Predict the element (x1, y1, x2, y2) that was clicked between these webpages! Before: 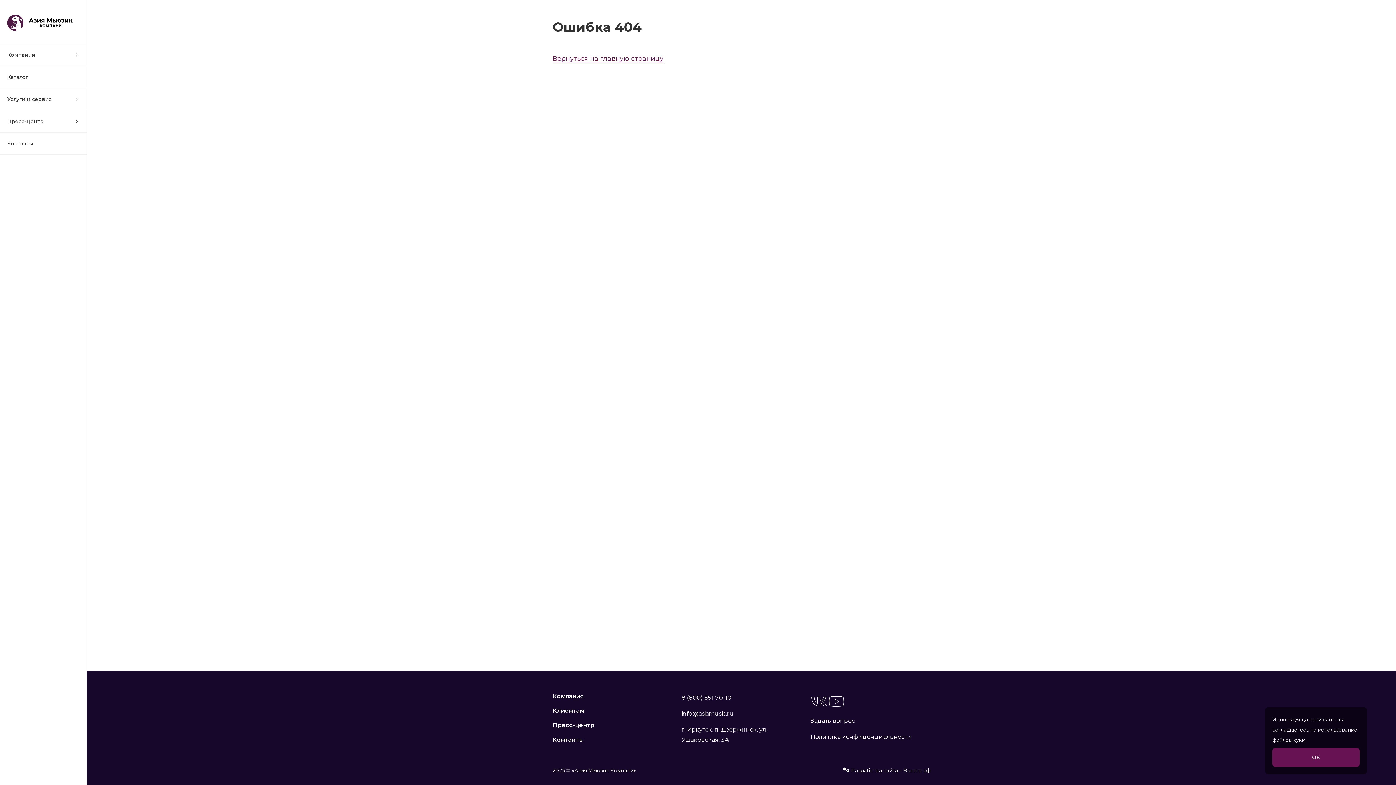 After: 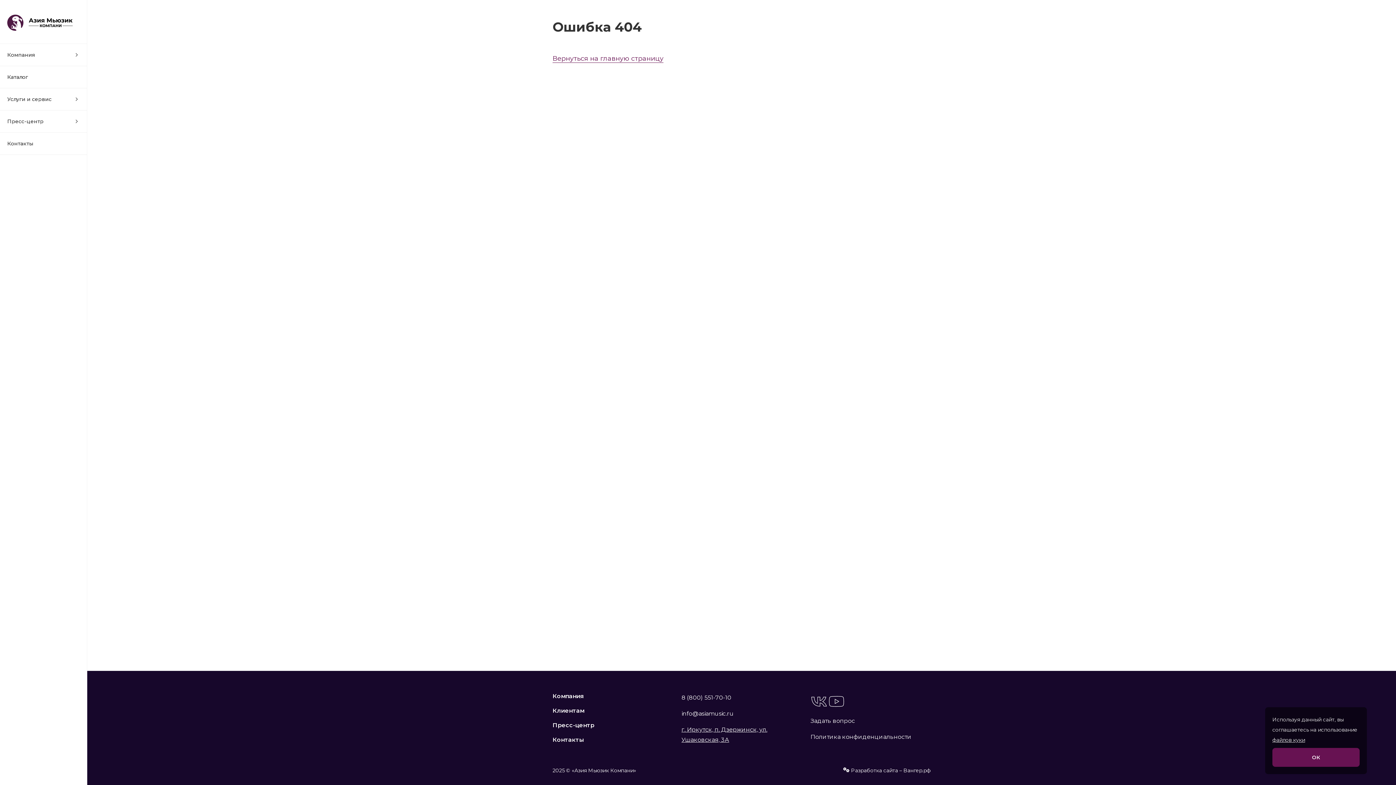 Action: label: г. Иркутск, п. Дзержинск, ул. Ушаковская, 3А bbox: (681, 725, 801, 745)